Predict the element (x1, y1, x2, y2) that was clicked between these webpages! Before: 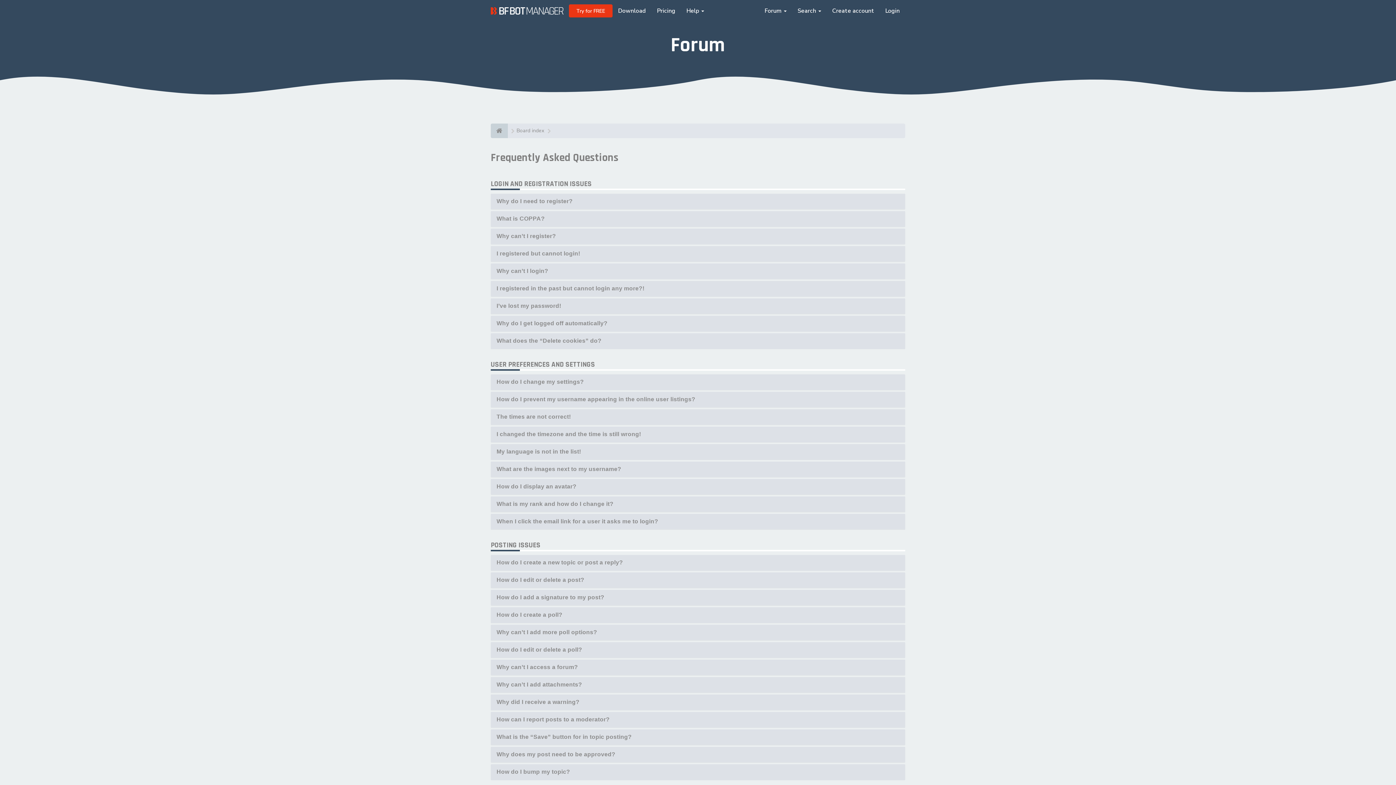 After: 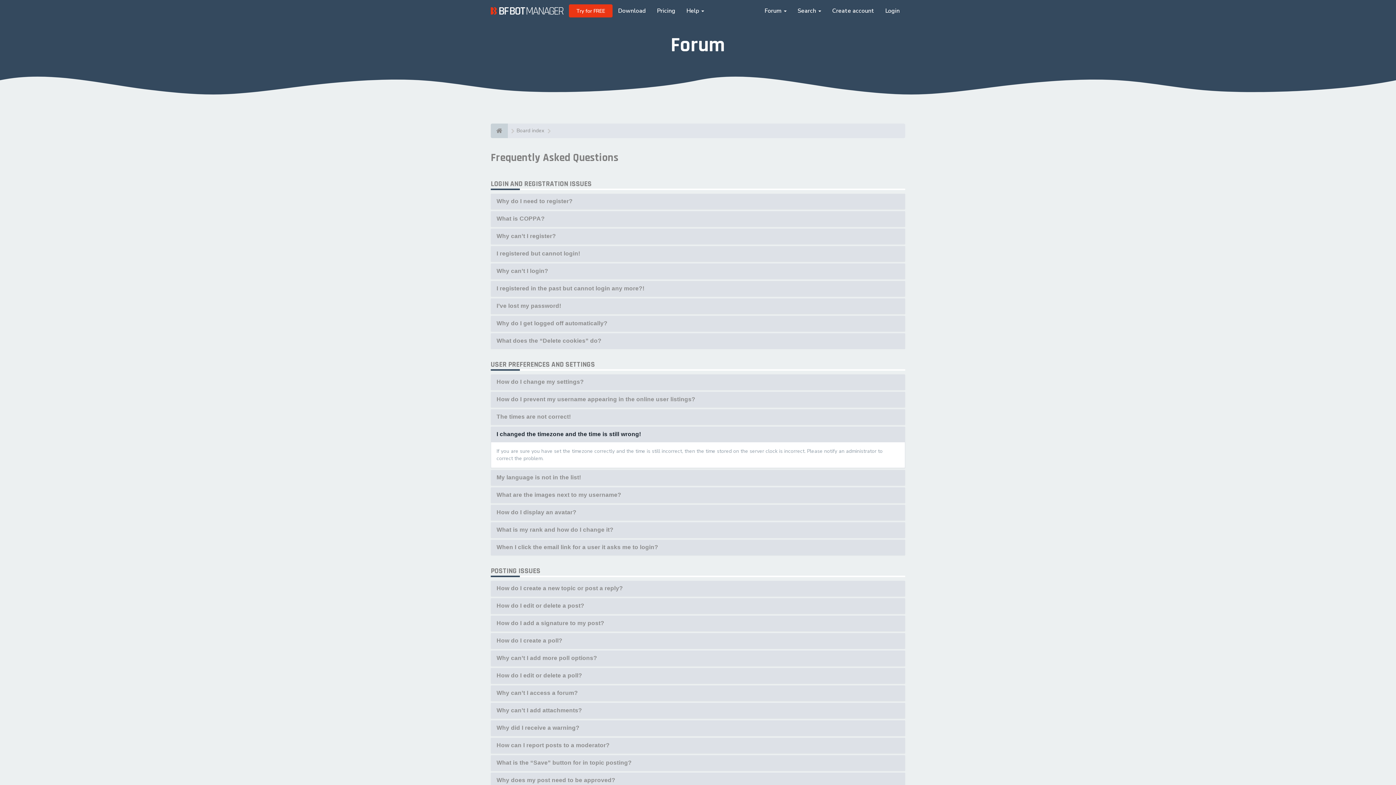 Action: bbox: (496, 431, 641, 437) label: I changed the timezone and the time is still wrong!